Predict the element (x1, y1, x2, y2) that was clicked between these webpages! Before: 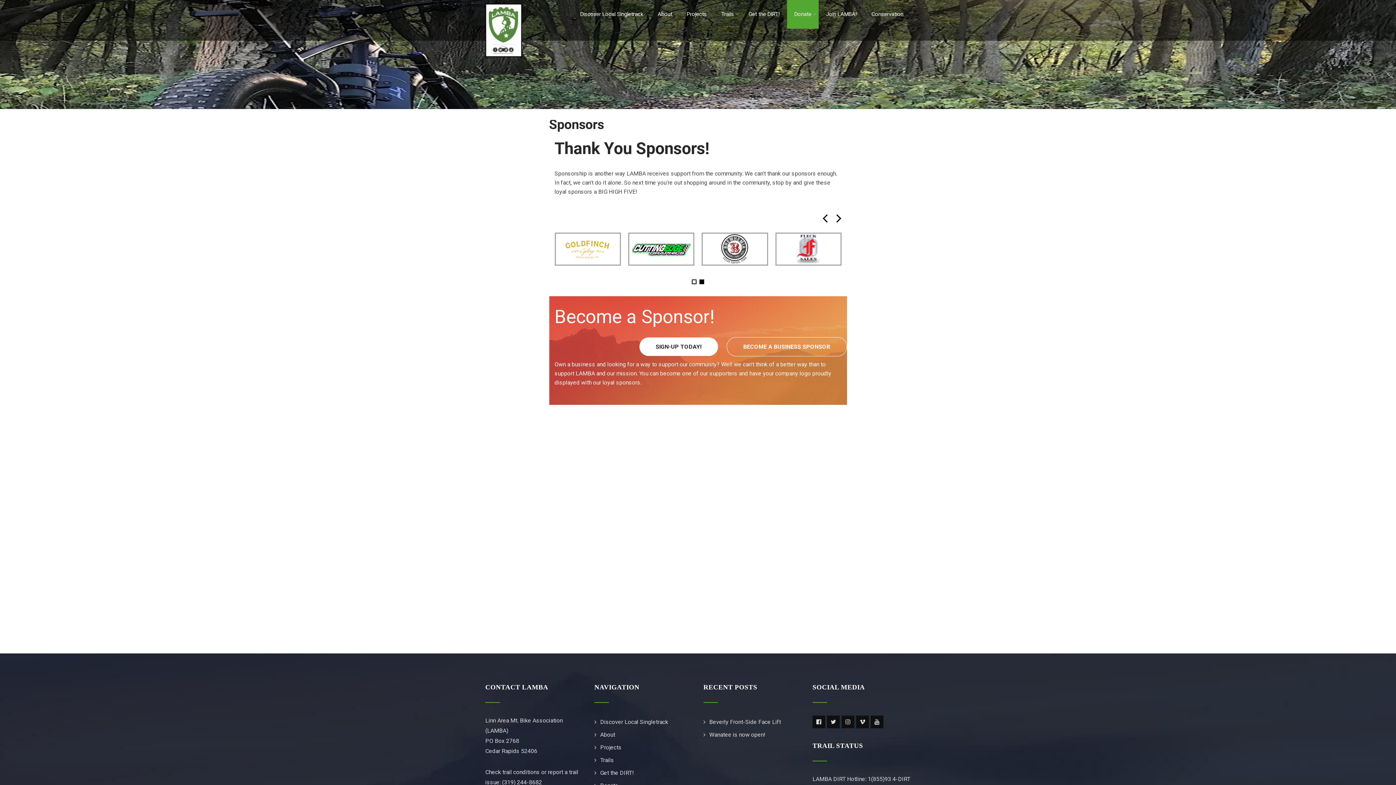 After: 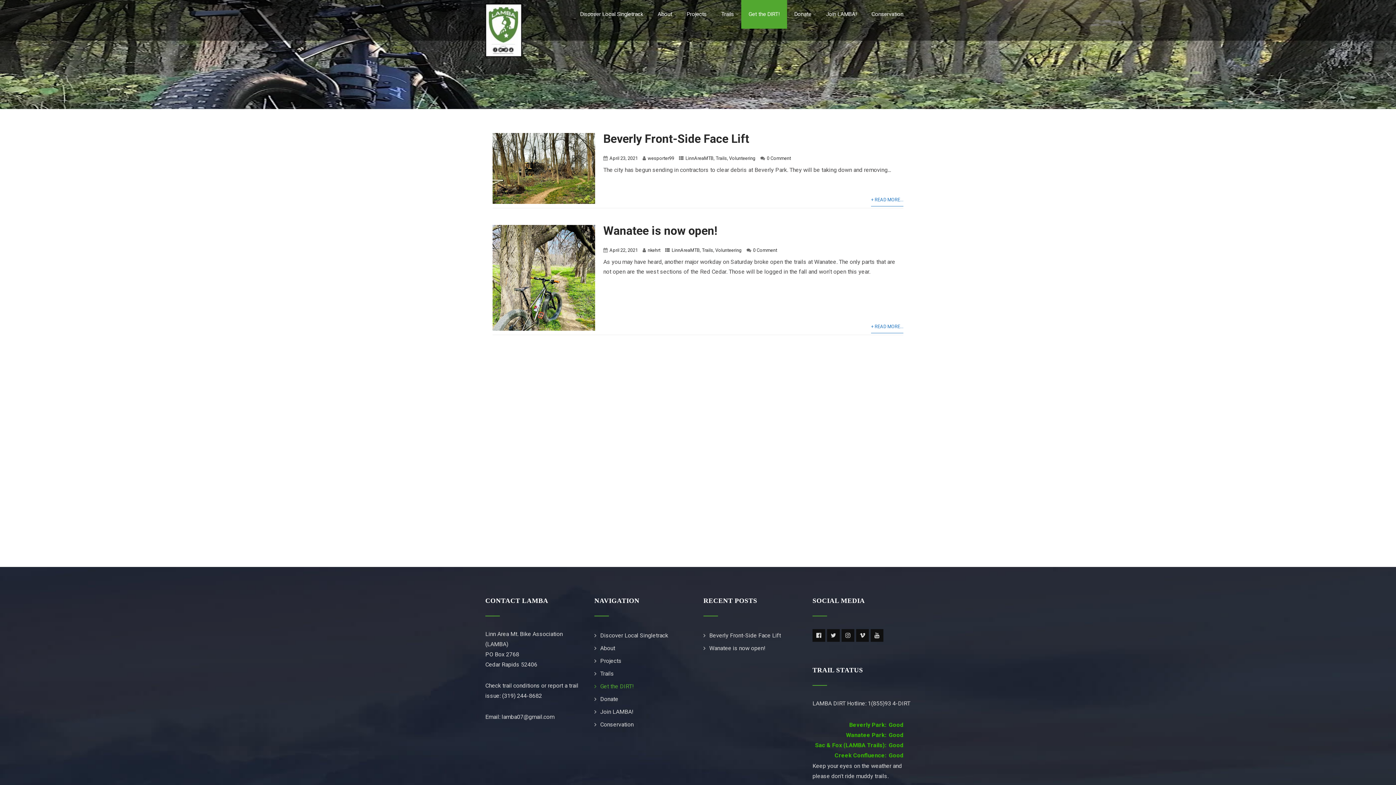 Action: label: Get the DIRT! bbox: (741, 0, 787, 28)